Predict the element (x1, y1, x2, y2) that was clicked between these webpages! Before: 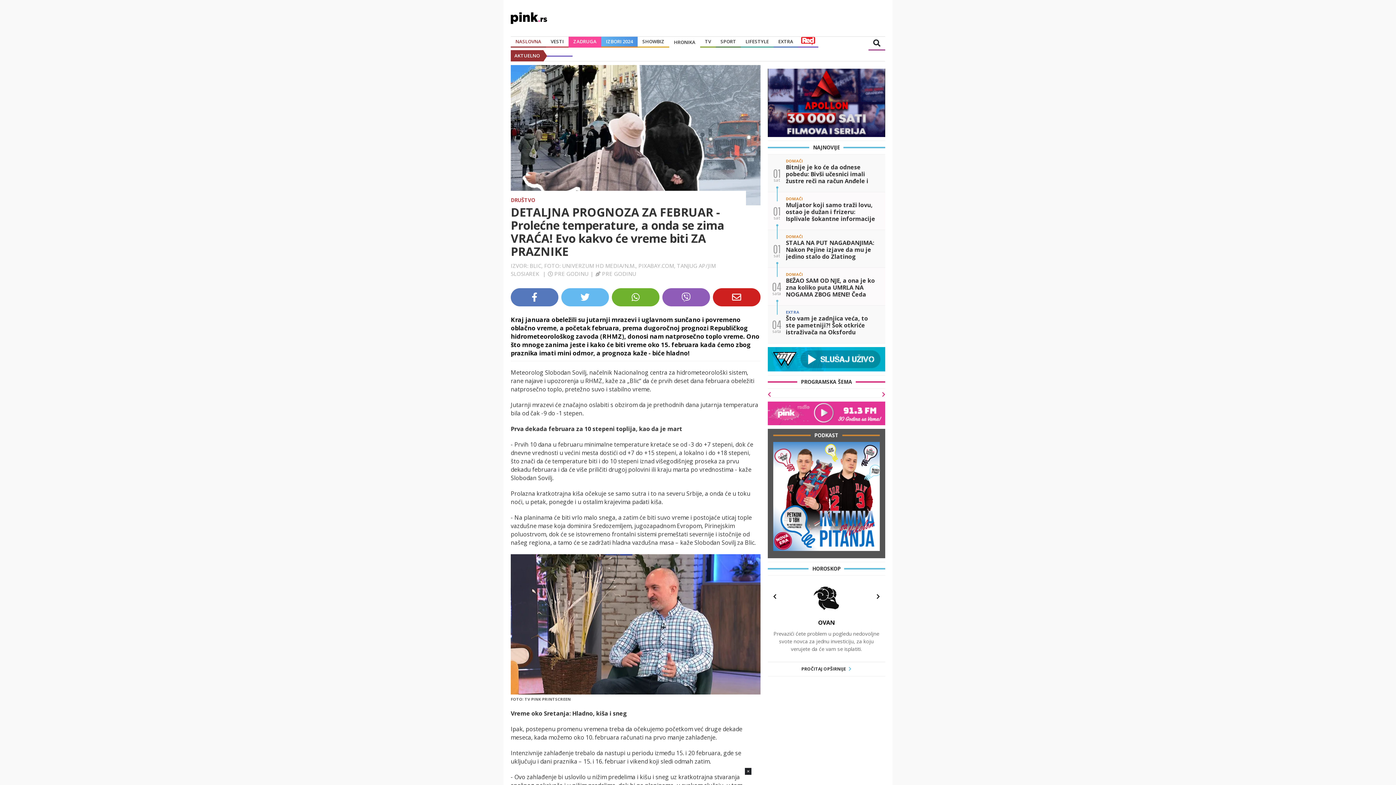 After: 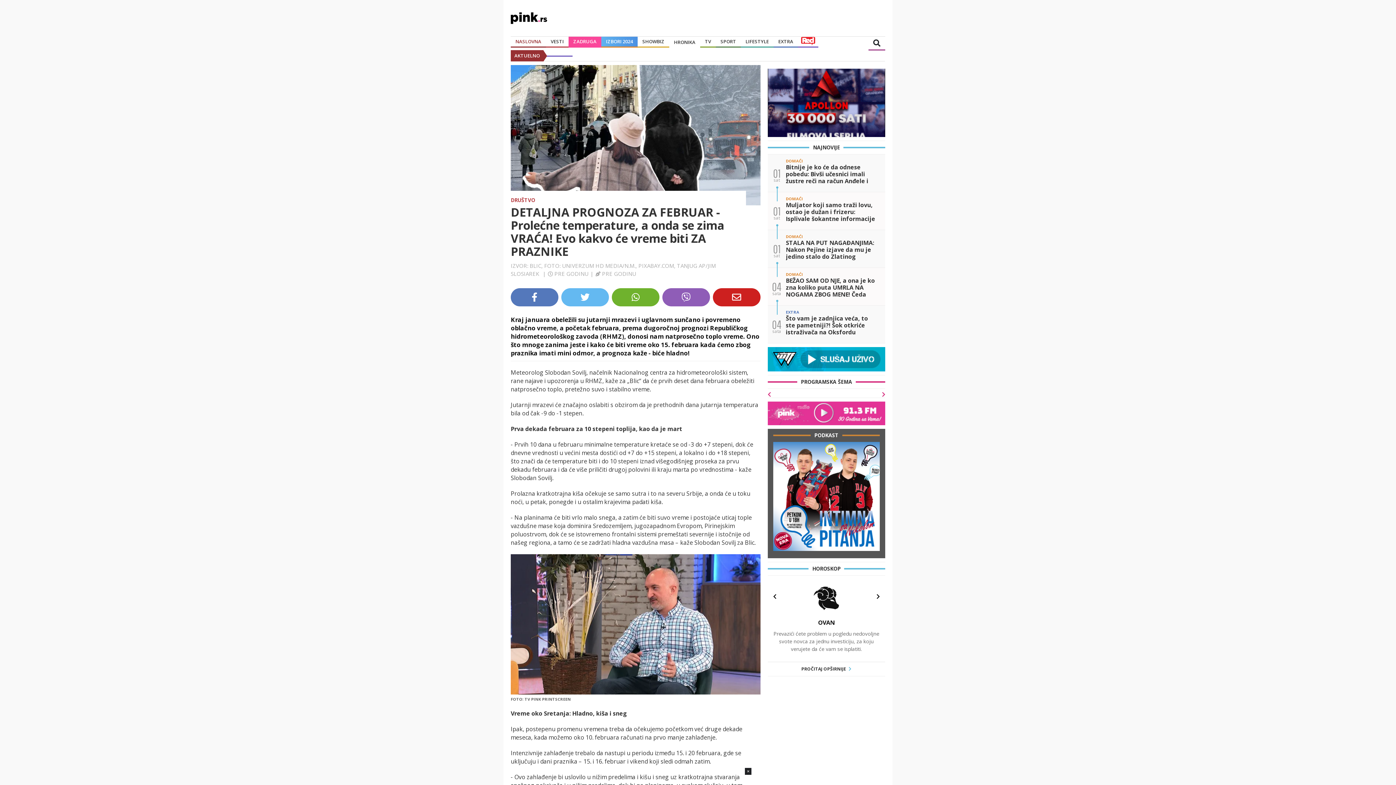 Action: bbox: (713, 288, 760, 306)